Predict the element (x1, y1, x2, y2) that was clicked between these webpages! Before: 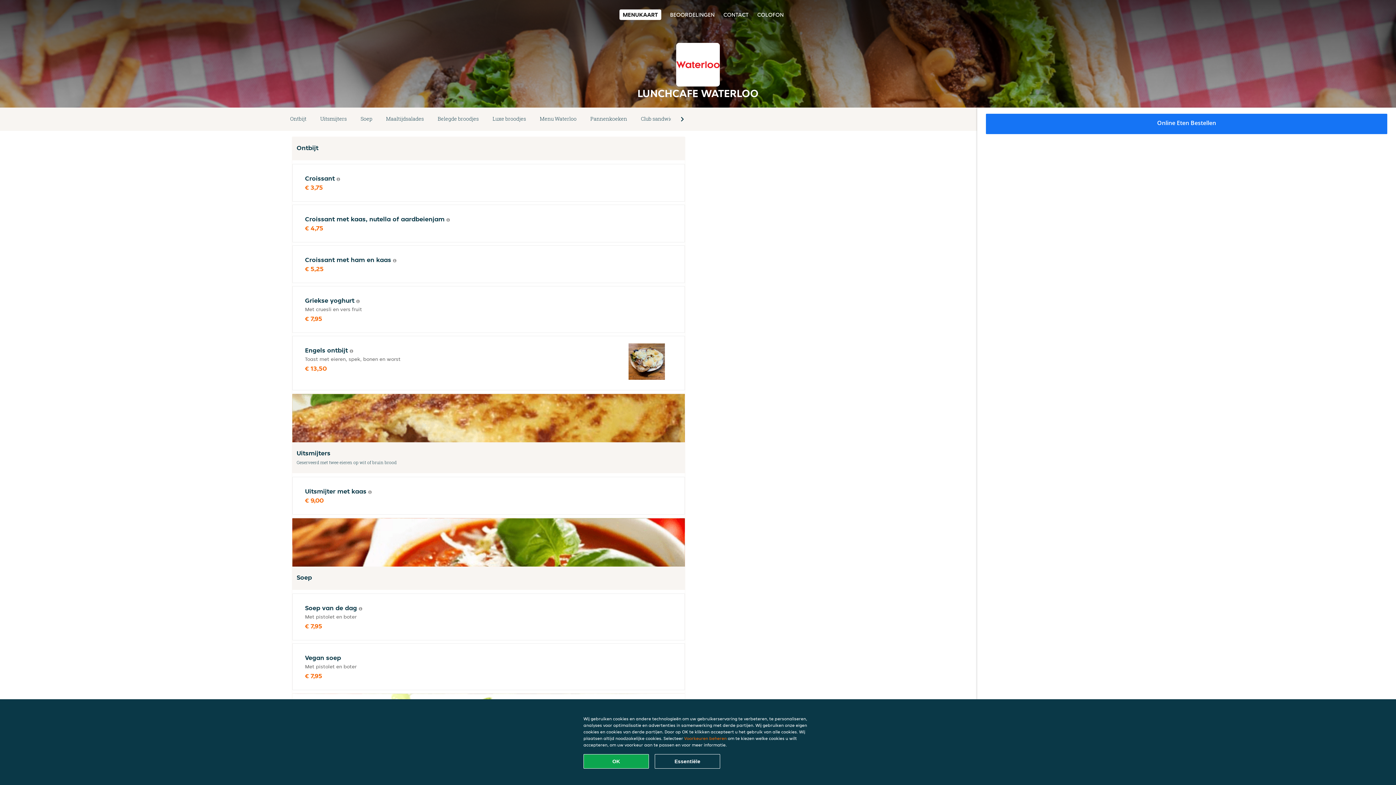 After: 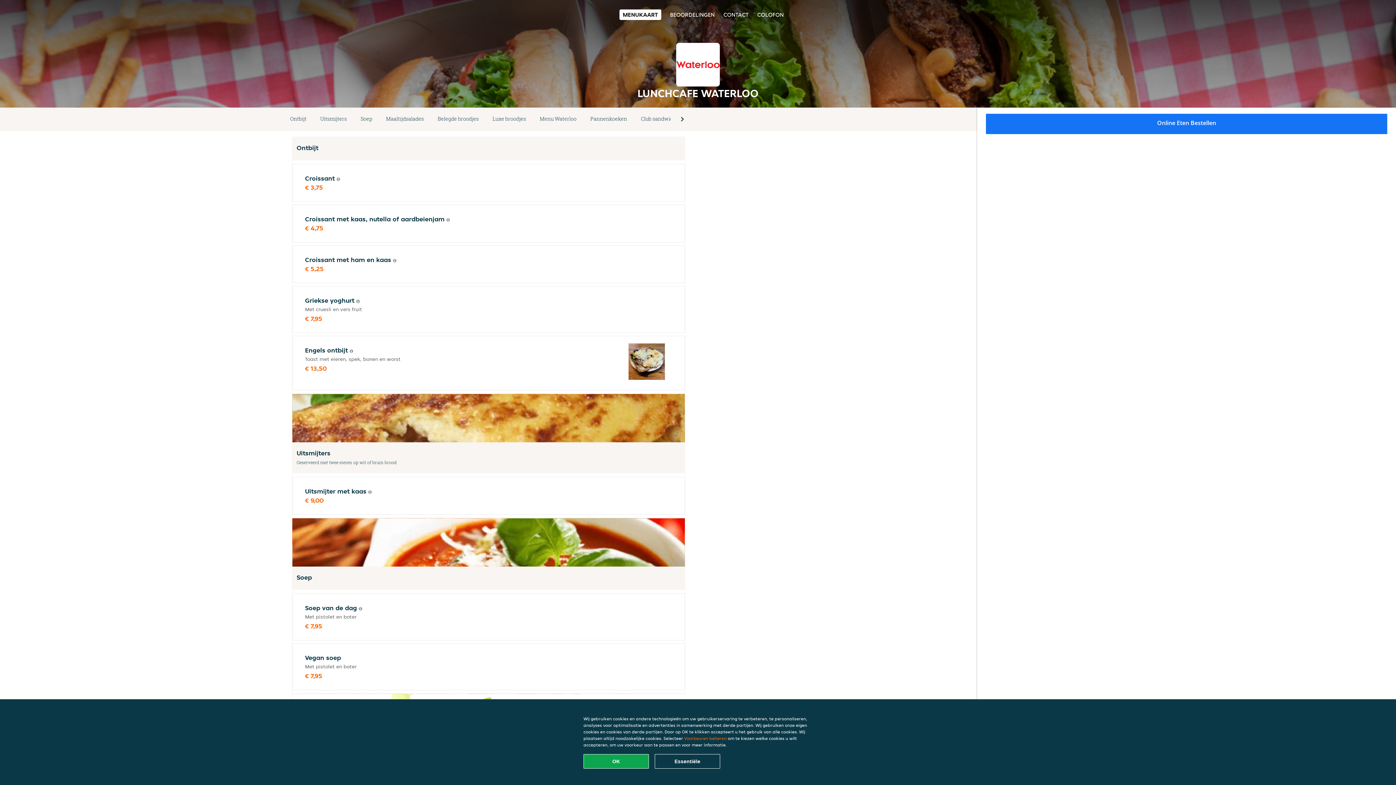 Action: label: MENUKAART bbox: (619, 9, 661, 20)